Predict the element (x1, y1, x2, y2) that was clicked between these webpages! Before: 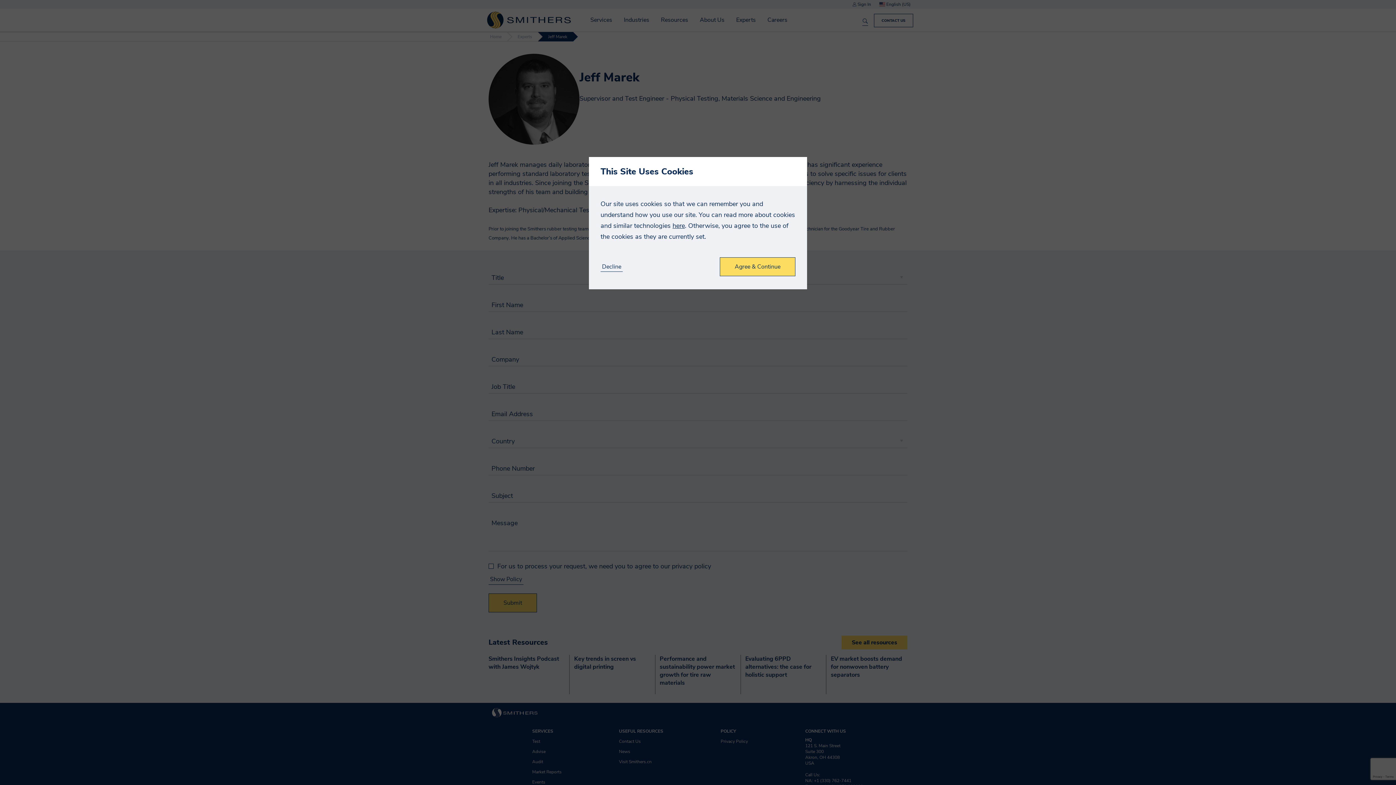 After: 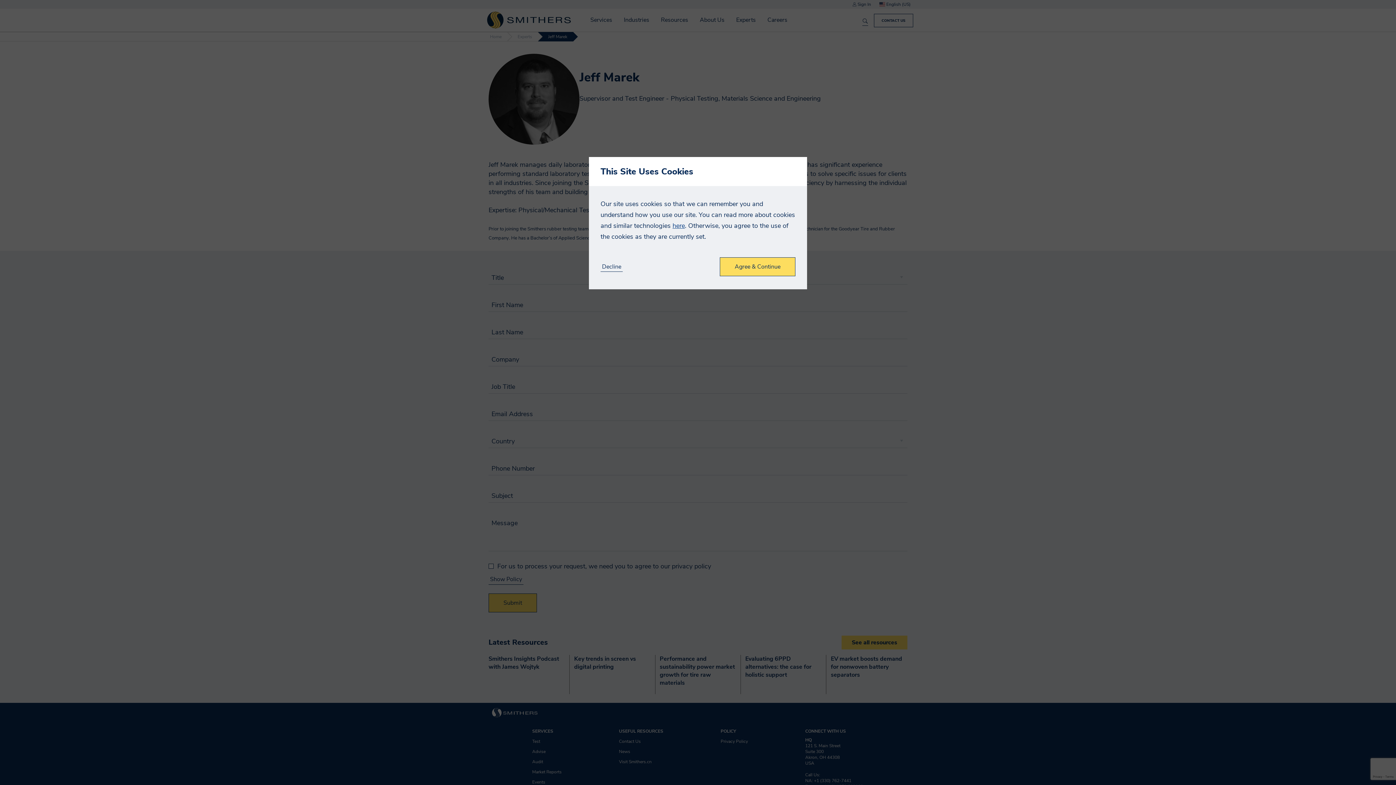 Action: bbox: (672, 221, 685, 230) label: here